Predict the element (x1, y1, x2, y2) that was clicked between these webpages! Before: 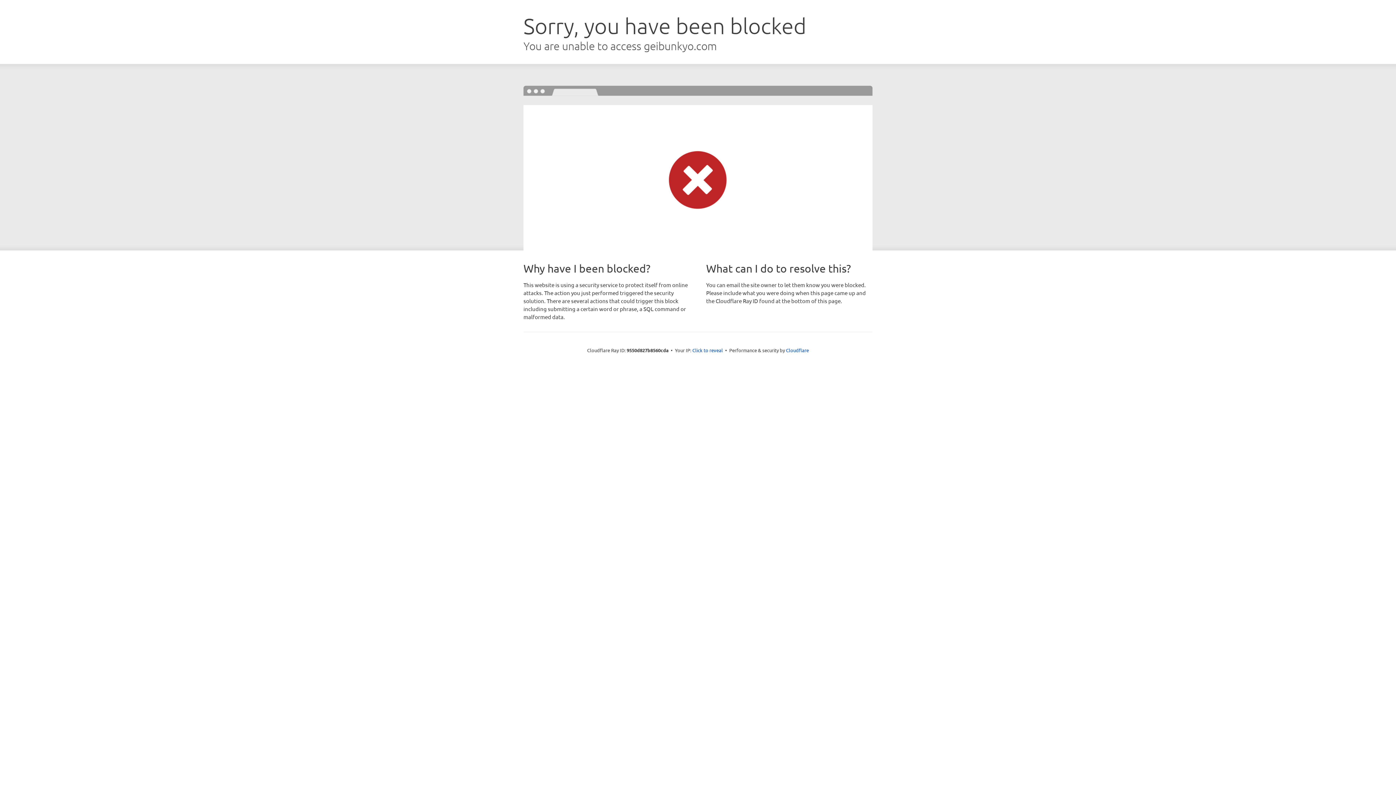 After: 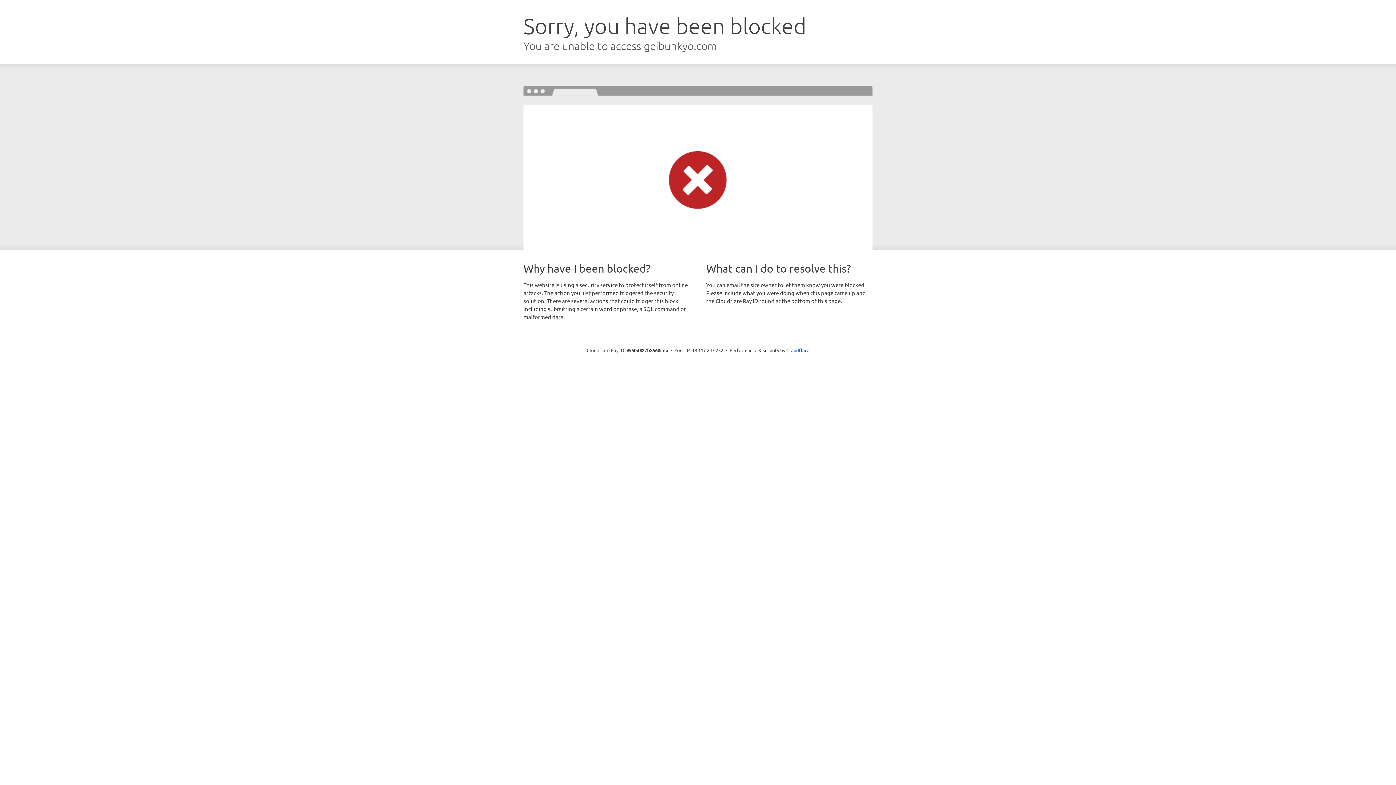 Action: label: Click to reveal bbox: (692, 346, 723, 353)